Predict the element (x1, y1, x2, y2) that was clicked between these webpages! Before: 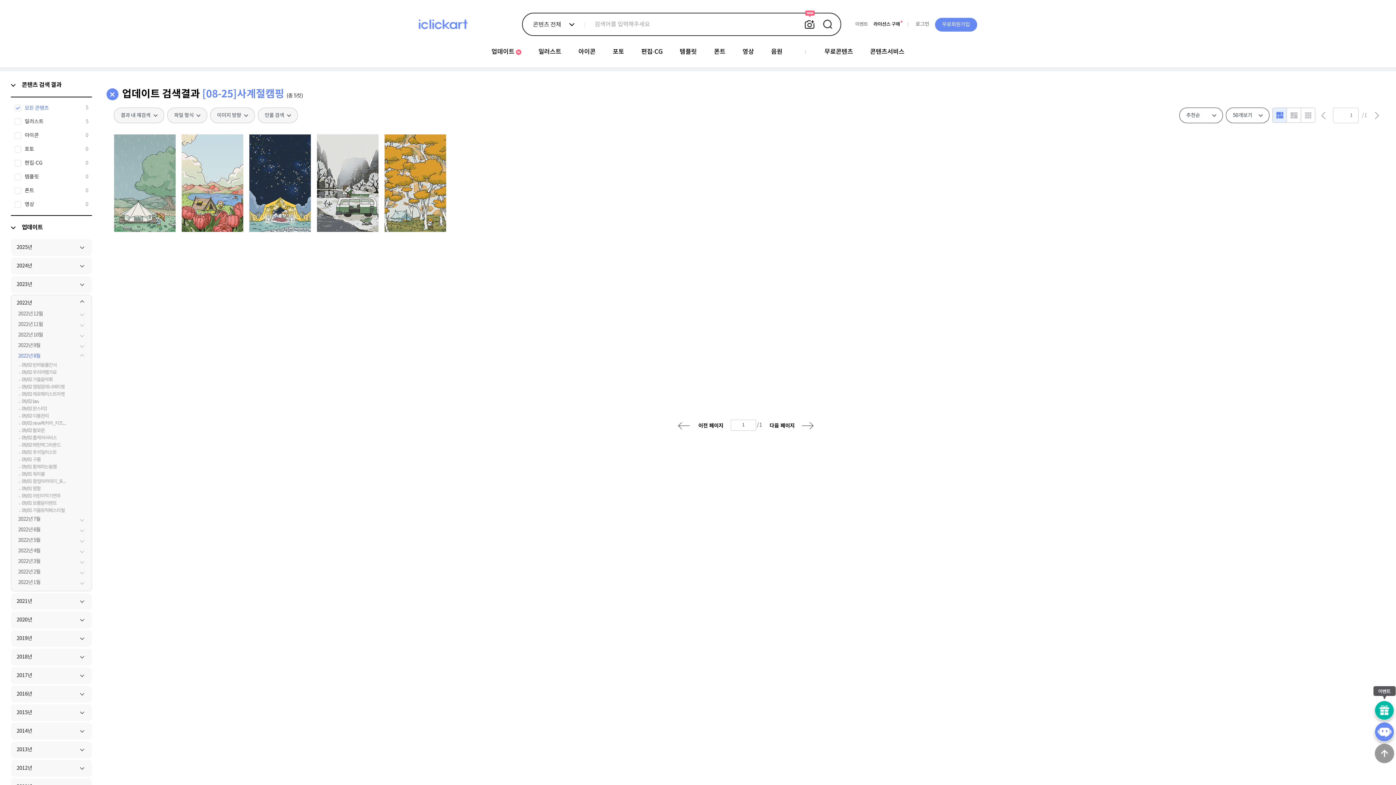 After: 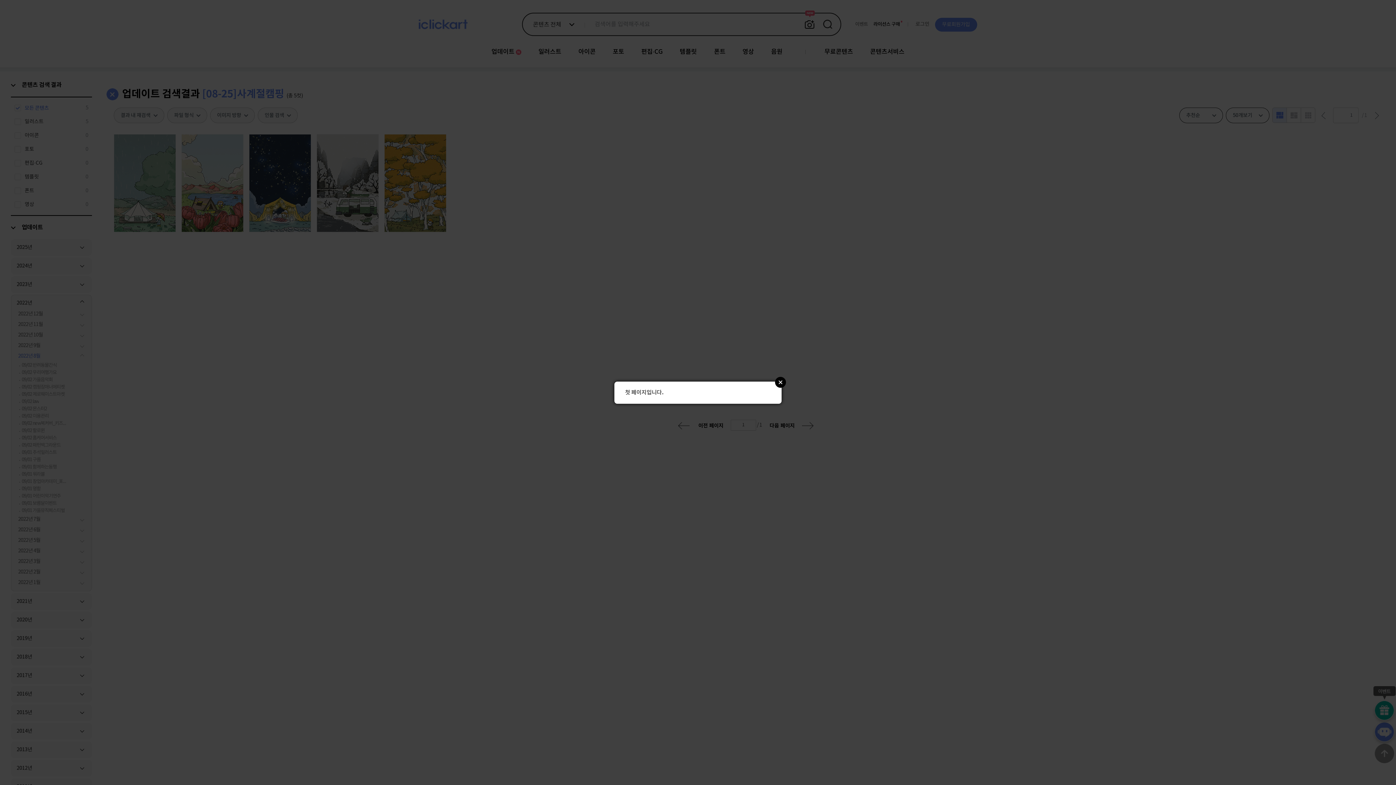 Action: label:  이전 페이지 bbox: (678, 421, 723, 430)